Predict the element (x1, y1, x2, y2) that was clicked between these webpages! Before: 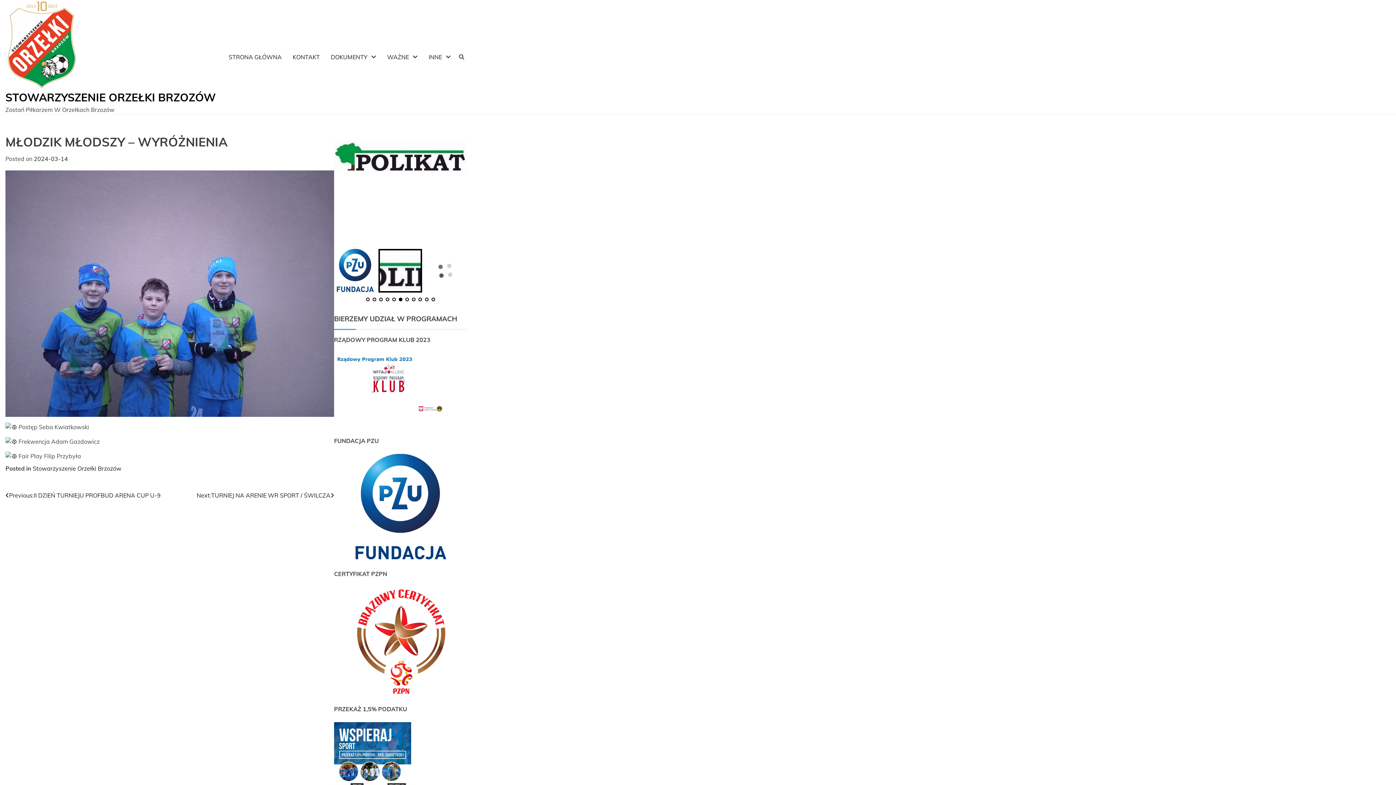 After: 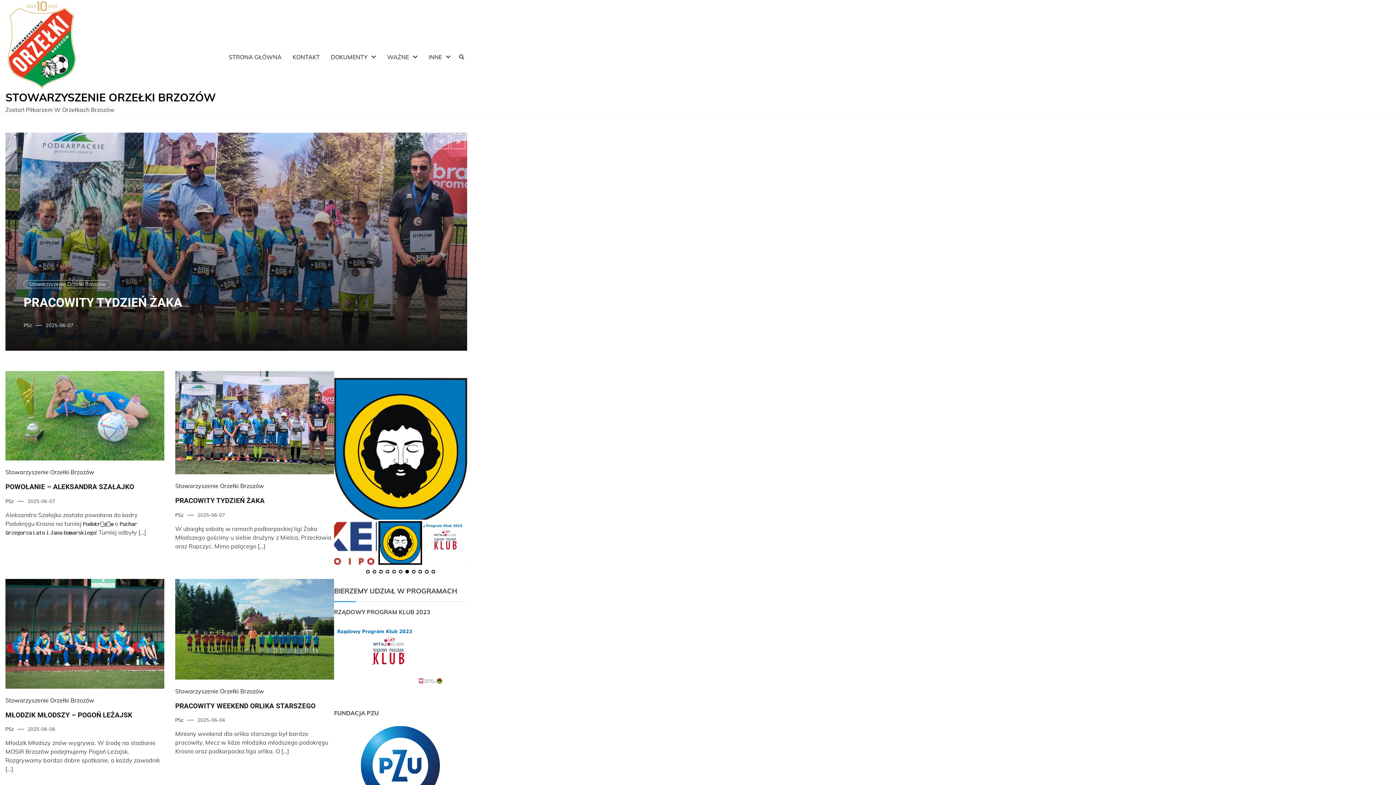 Action: bbox: (5, 0, 78, 91)